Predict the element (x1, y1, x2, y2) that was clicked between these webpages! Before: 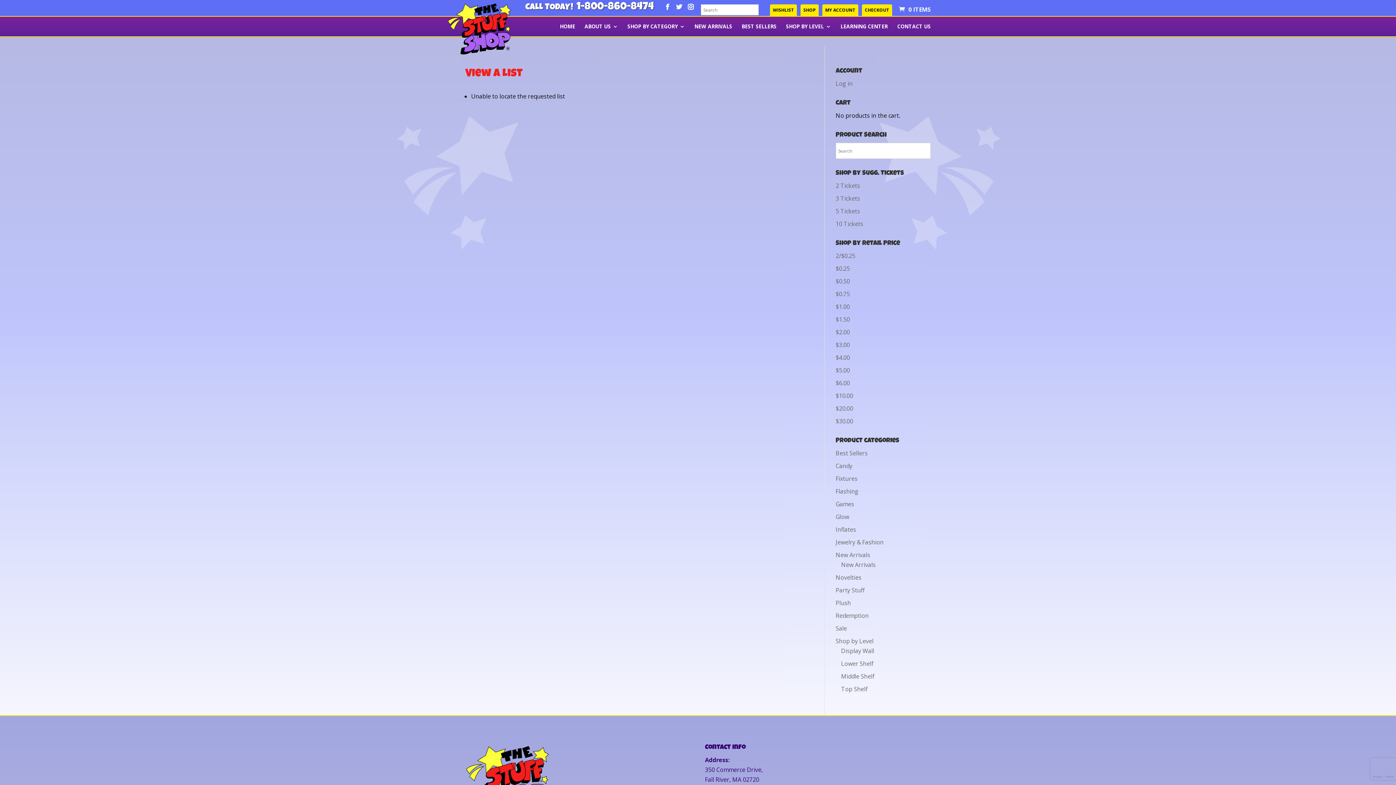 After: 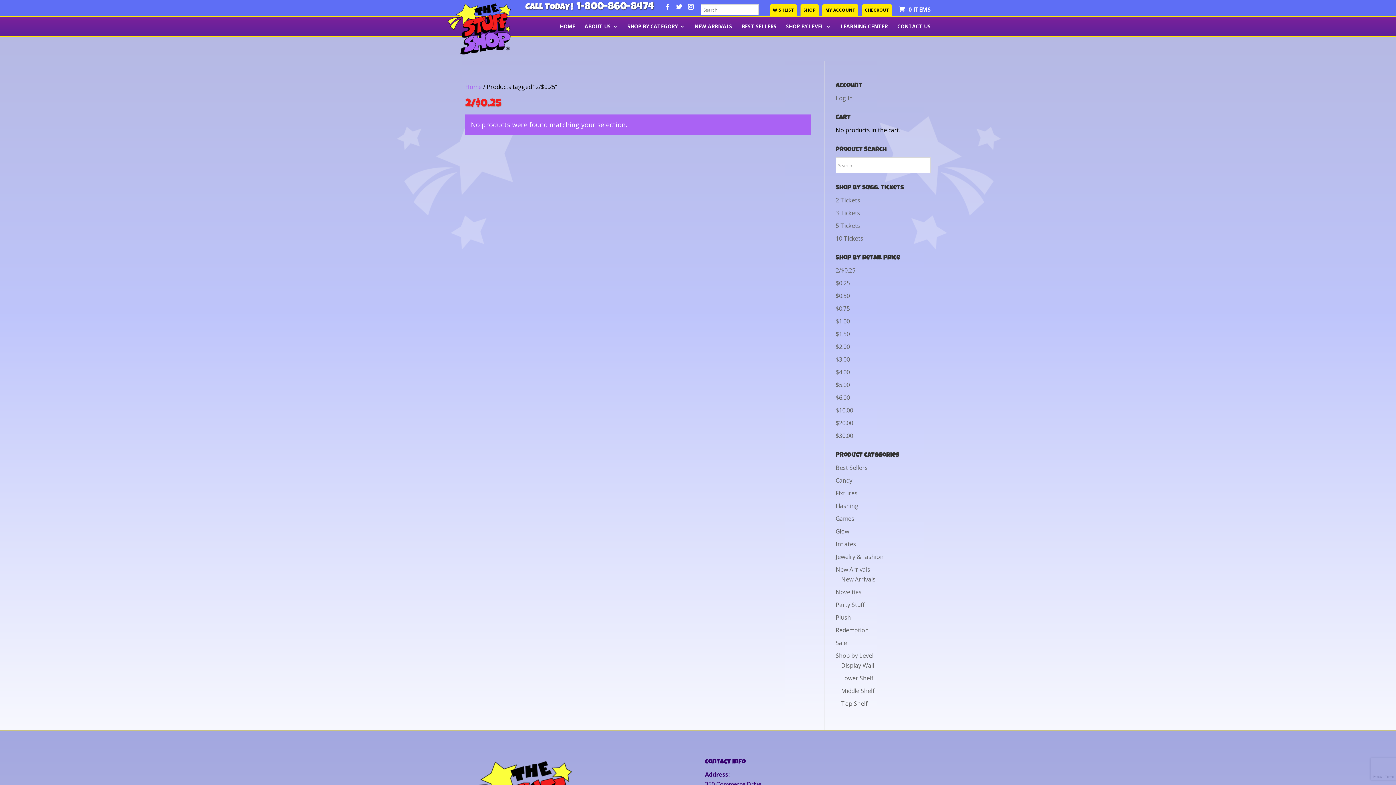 Action: label: 2/$0.25 bbox: (835, 252, 855, 260)